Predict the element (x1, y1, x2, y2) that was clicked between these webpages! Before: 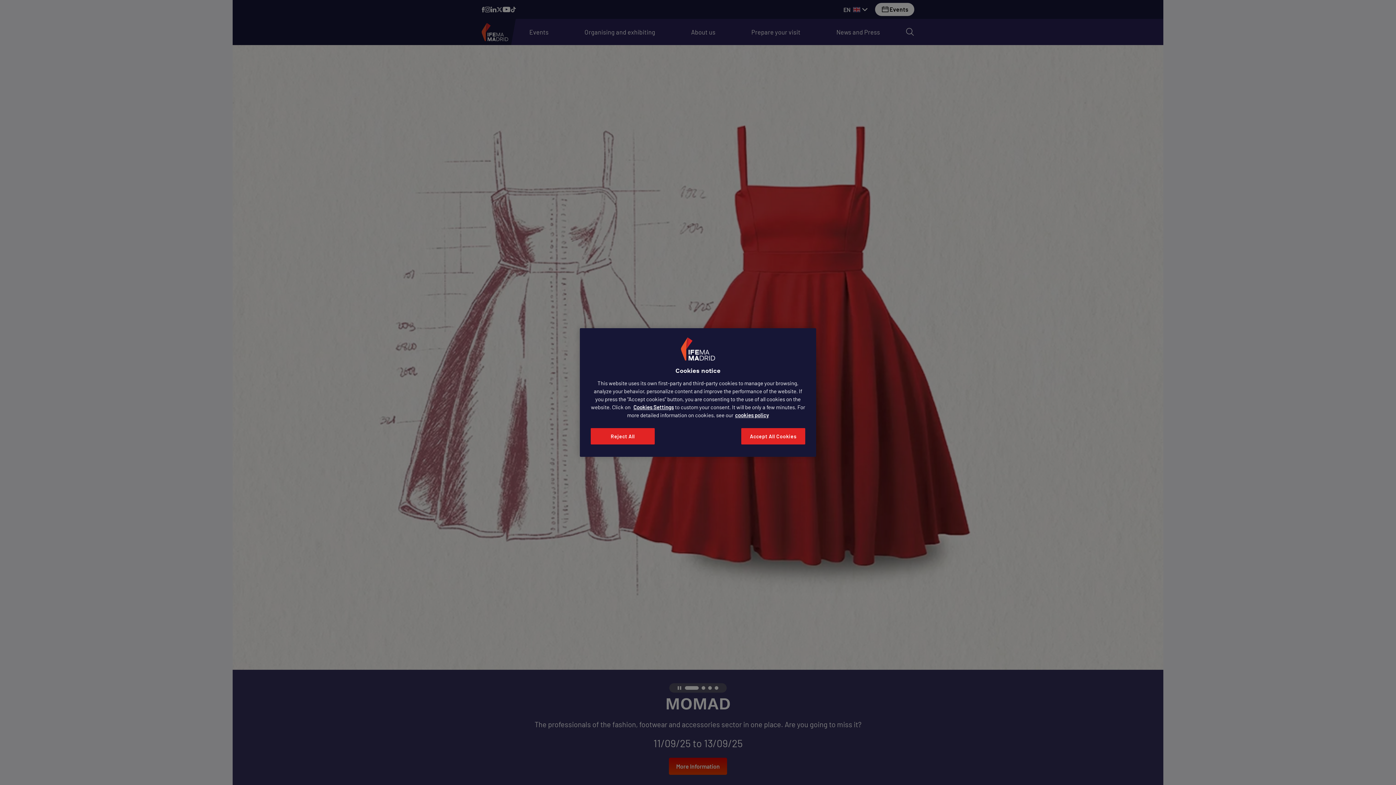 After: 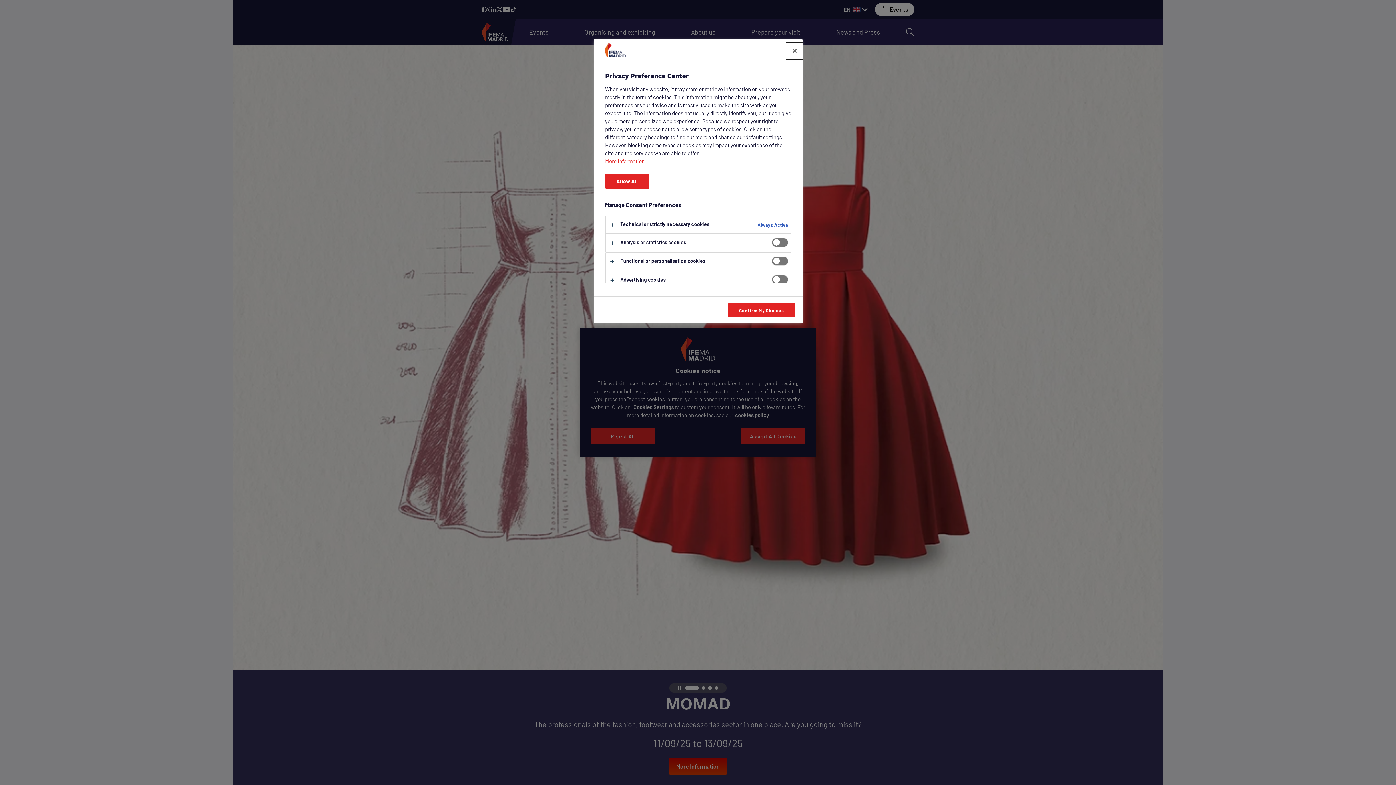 Action: bbox: (633, 404, 674, 410) label: Cookies Settings